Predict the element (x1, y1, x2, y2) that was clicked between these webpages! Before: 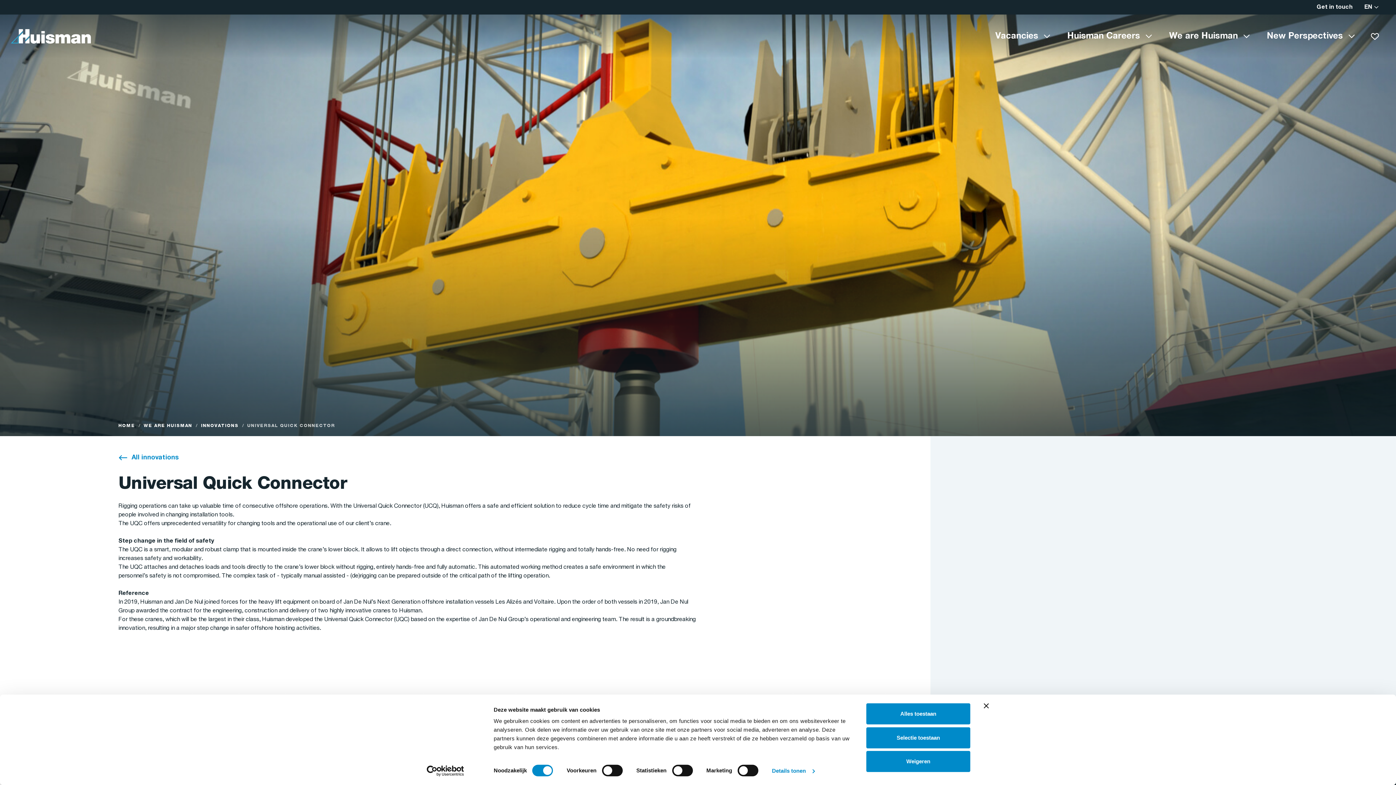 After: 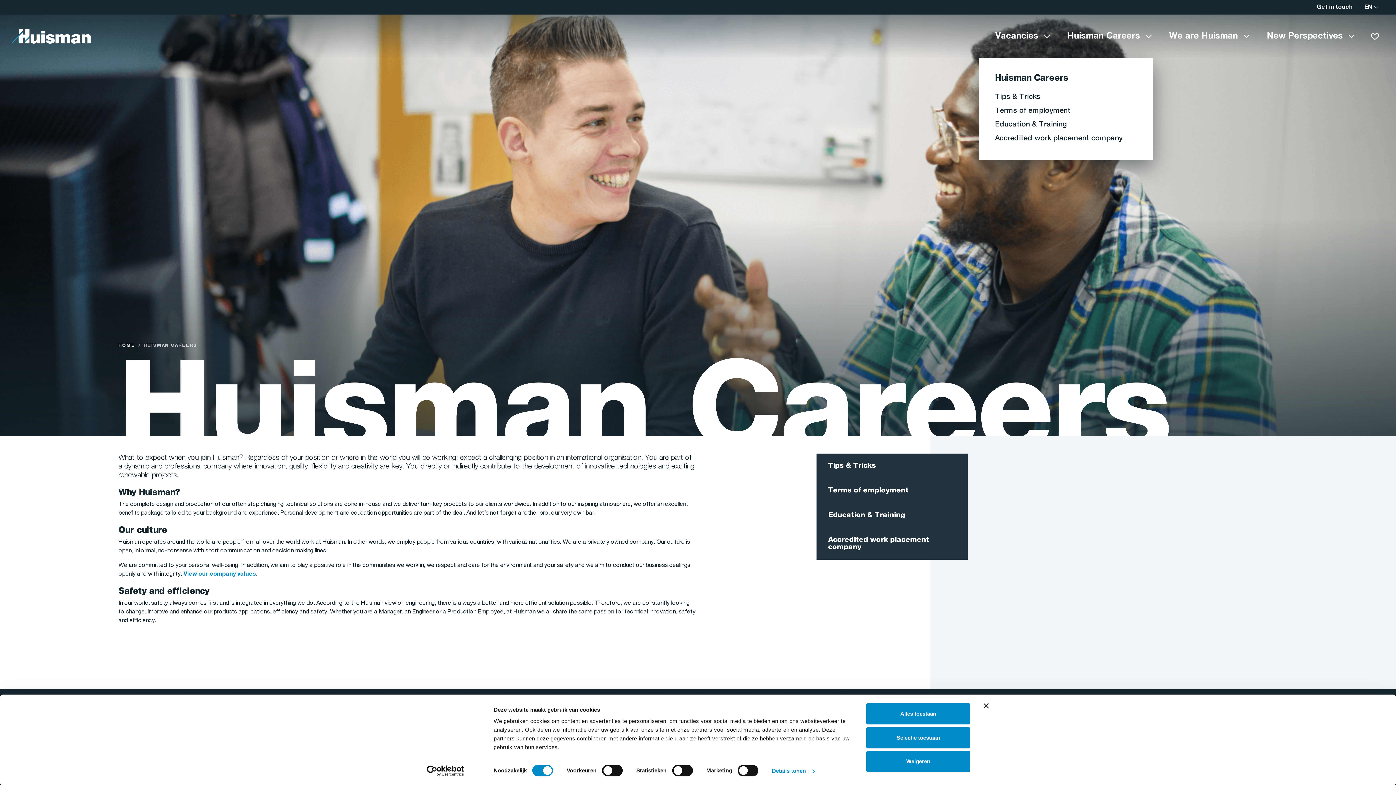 Action: label: Huisman Careers bbox: (1066, 29, 1141, 43)